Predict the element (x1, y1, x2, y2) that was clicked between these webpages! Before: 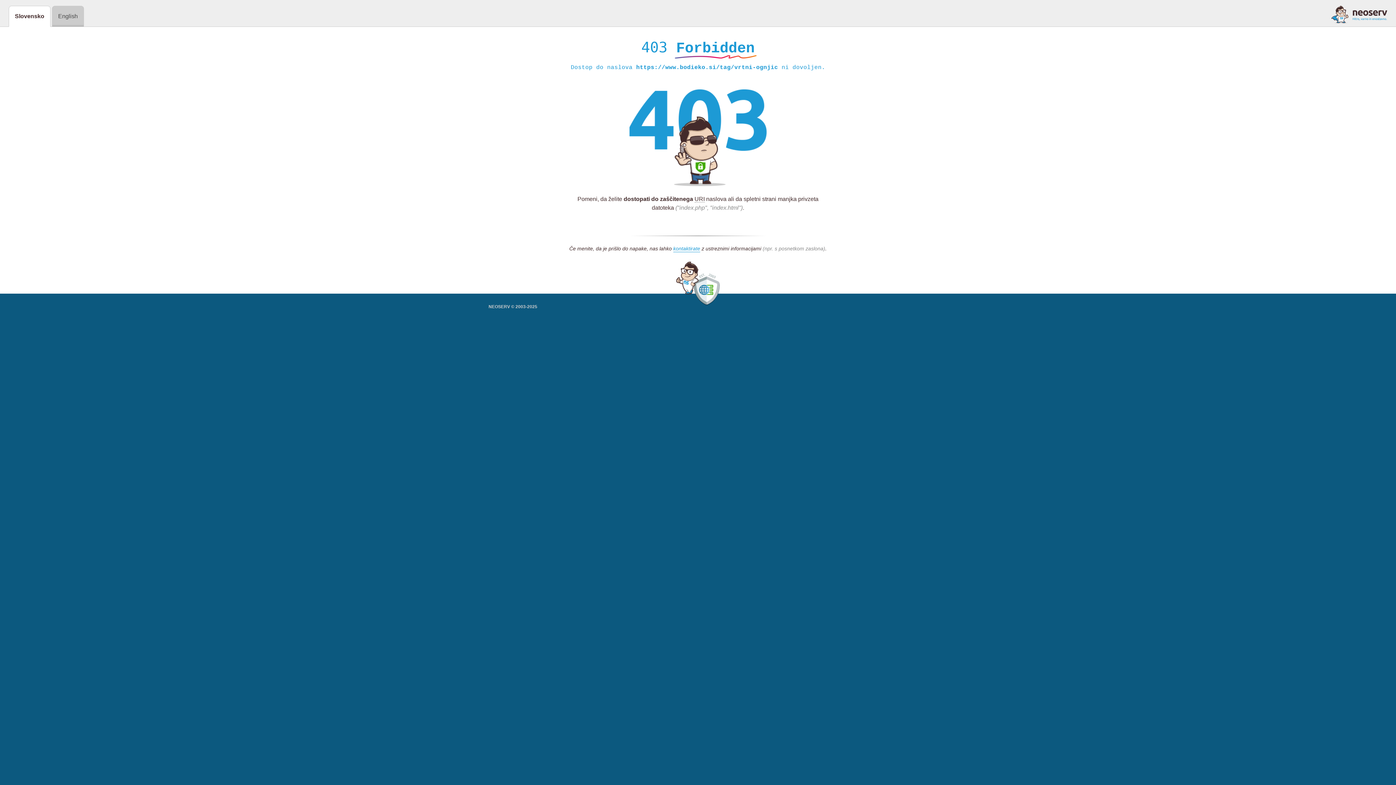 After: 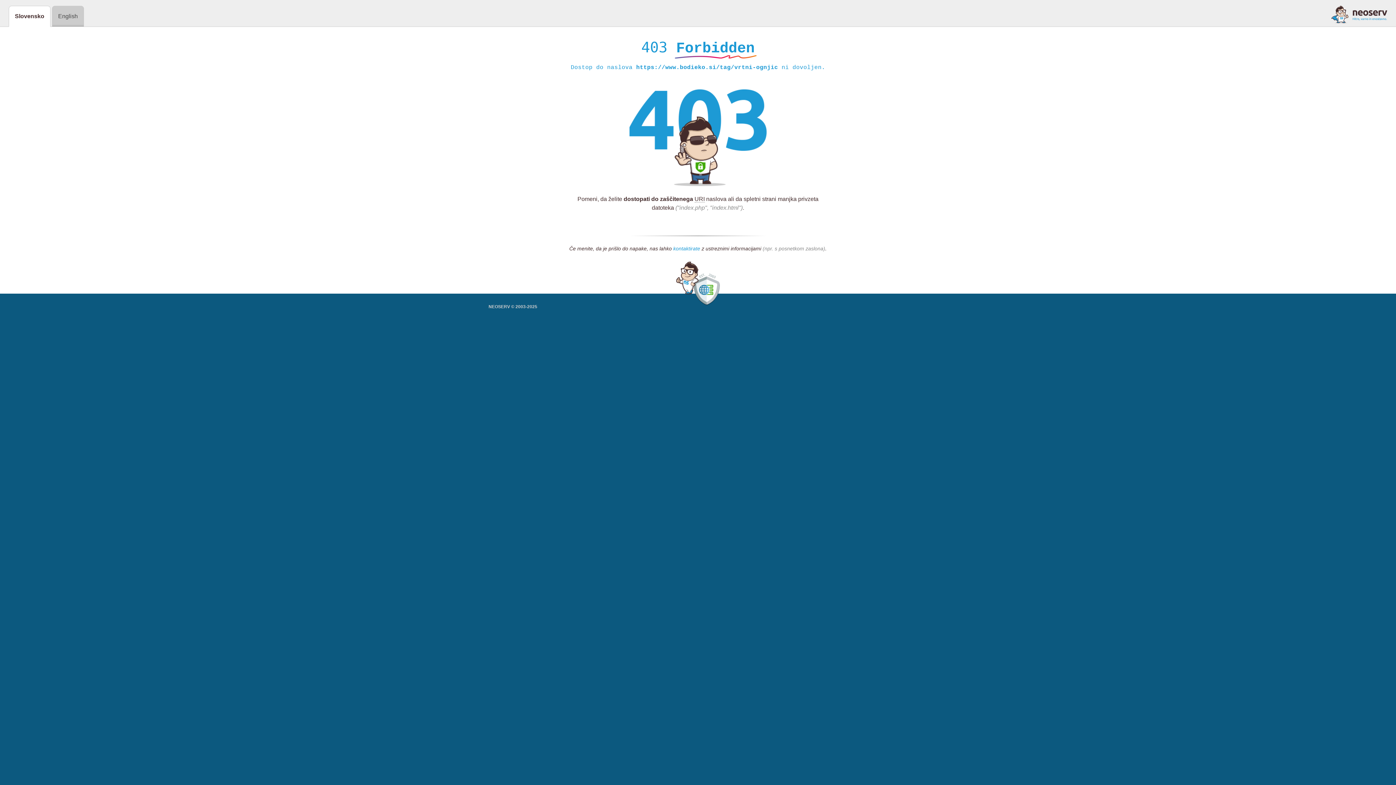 Action: bbox: (673, 245, 700, 252) label: kontaktirate